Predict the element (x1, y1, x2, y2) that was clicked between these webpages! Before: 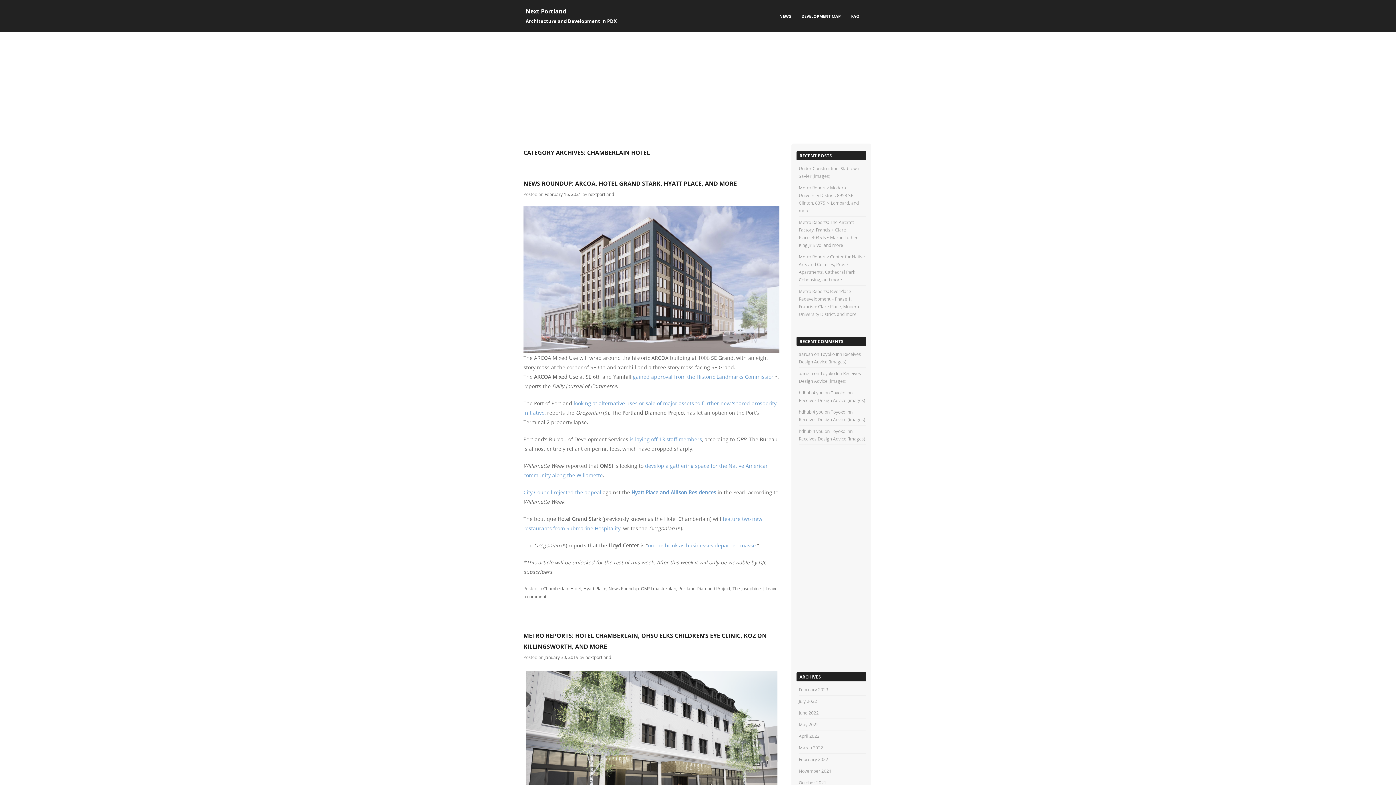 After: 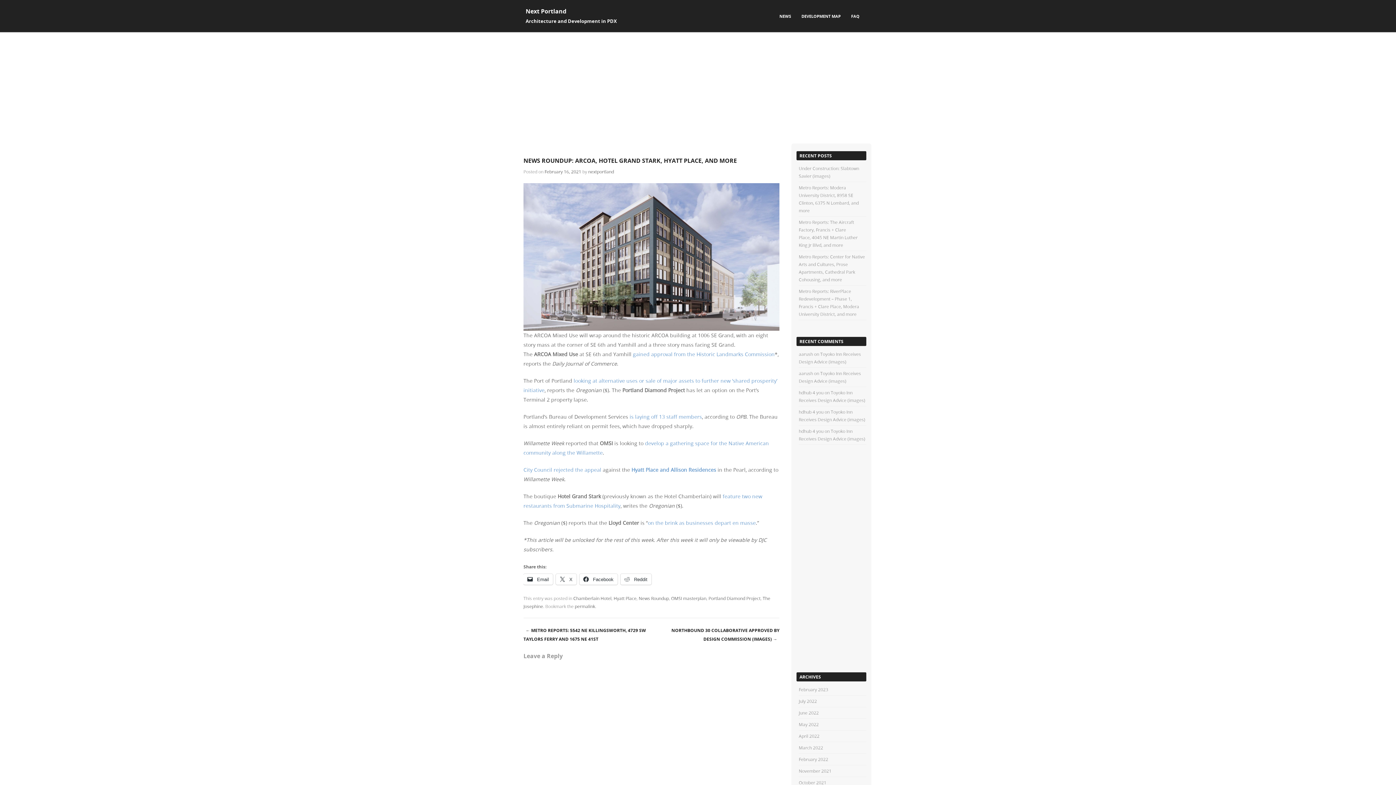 Action: label: NEWS ROUNDUP: ARCOA, HOTEL GRAND STARK, HYATT PLACE, AND MORE bbox: (523, 179, 737, 187)